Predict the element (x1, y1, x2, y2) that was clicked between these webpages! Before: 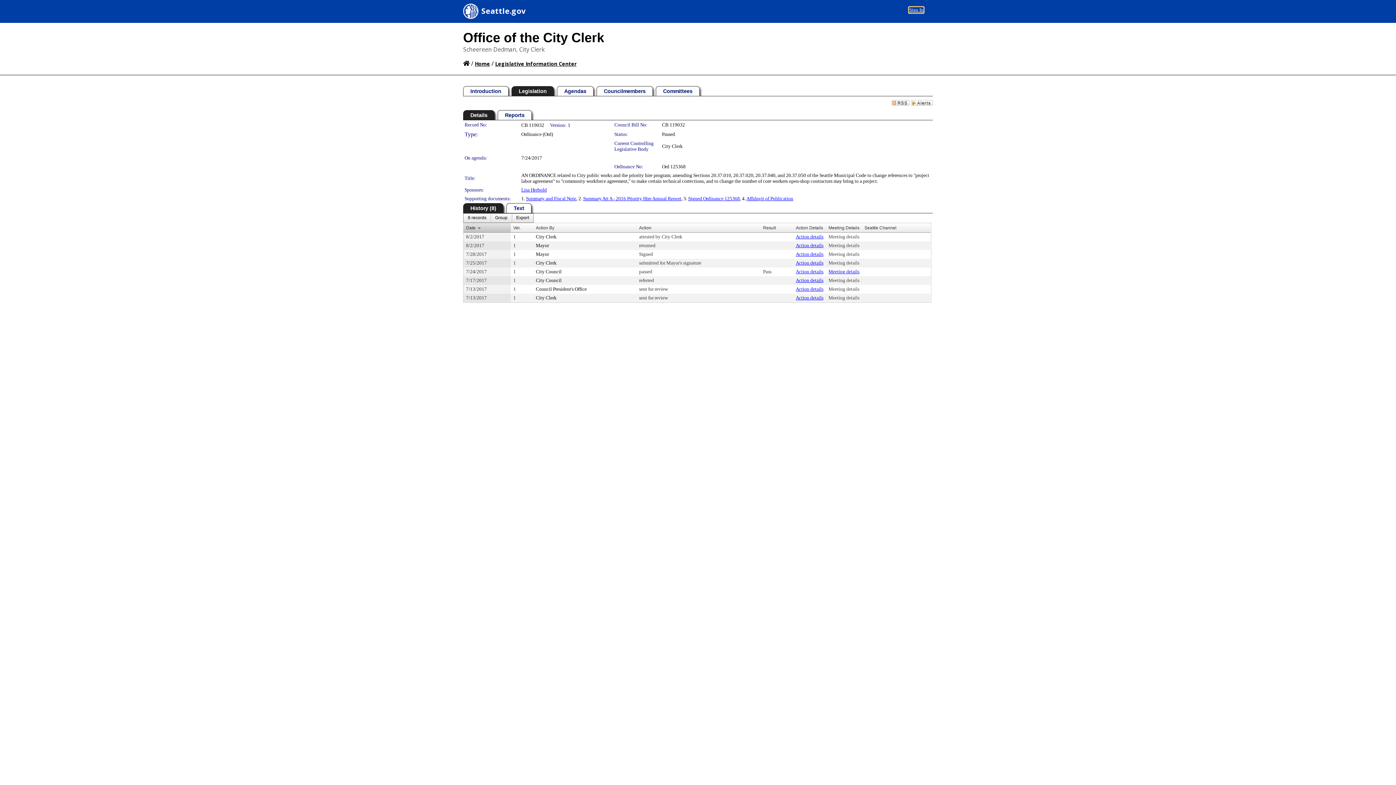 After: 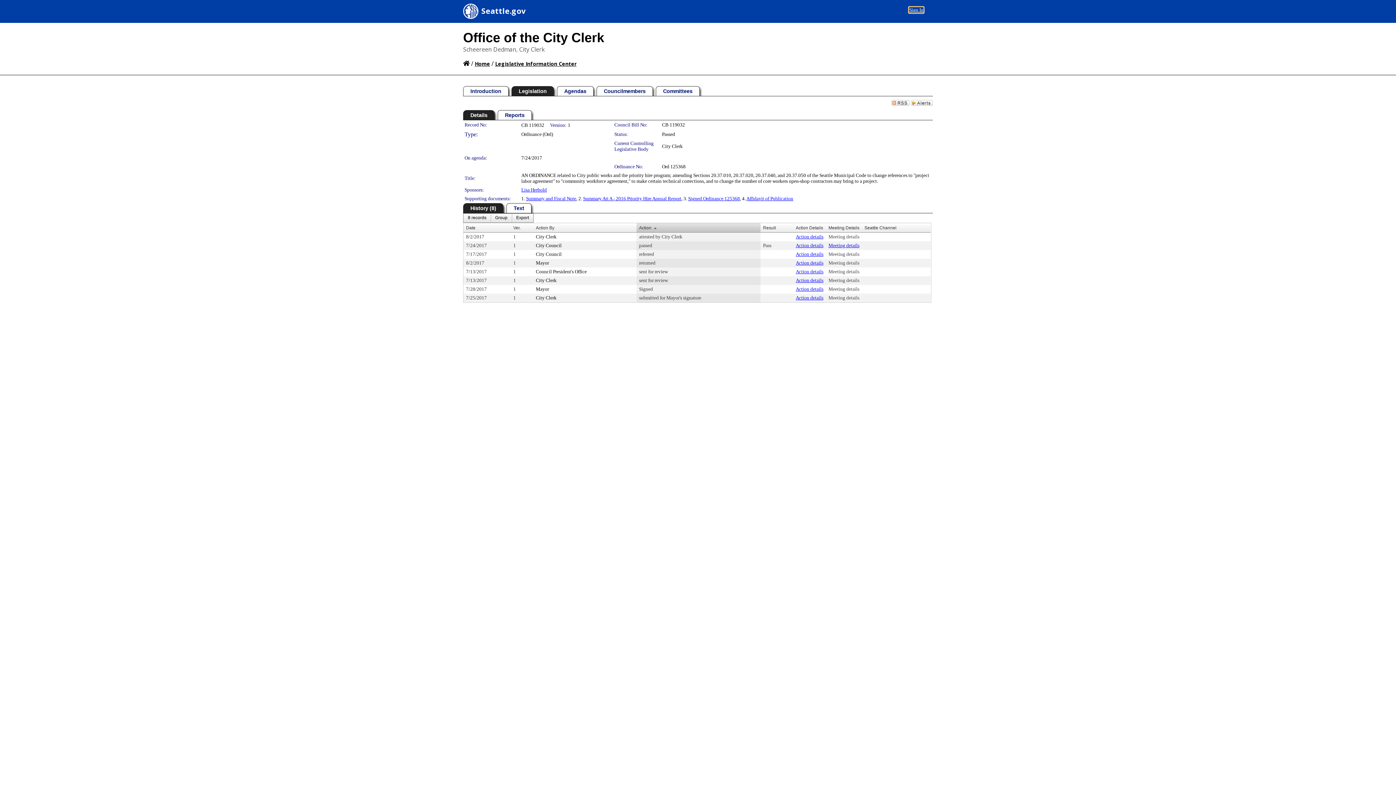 Action: bbox: (639, 225, 651, 230) label: Action